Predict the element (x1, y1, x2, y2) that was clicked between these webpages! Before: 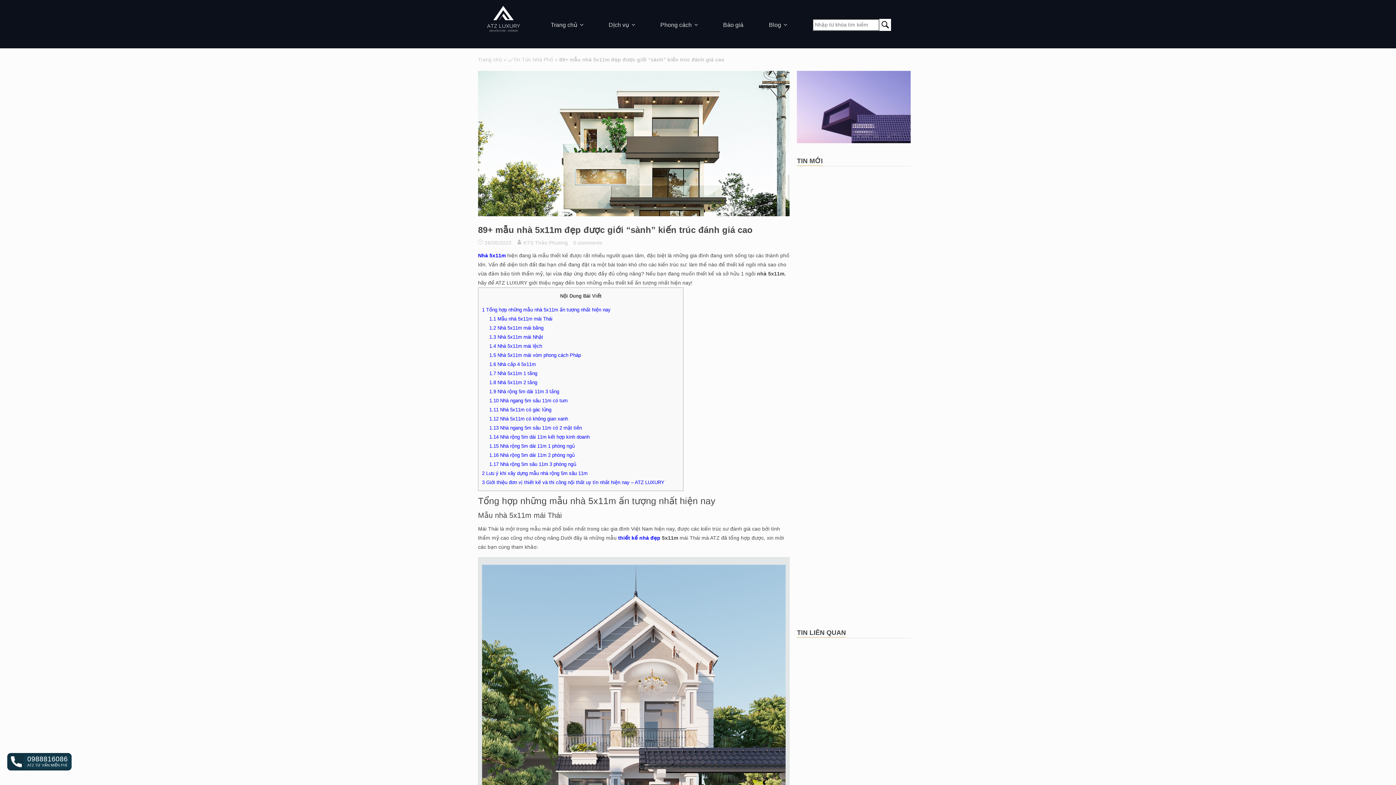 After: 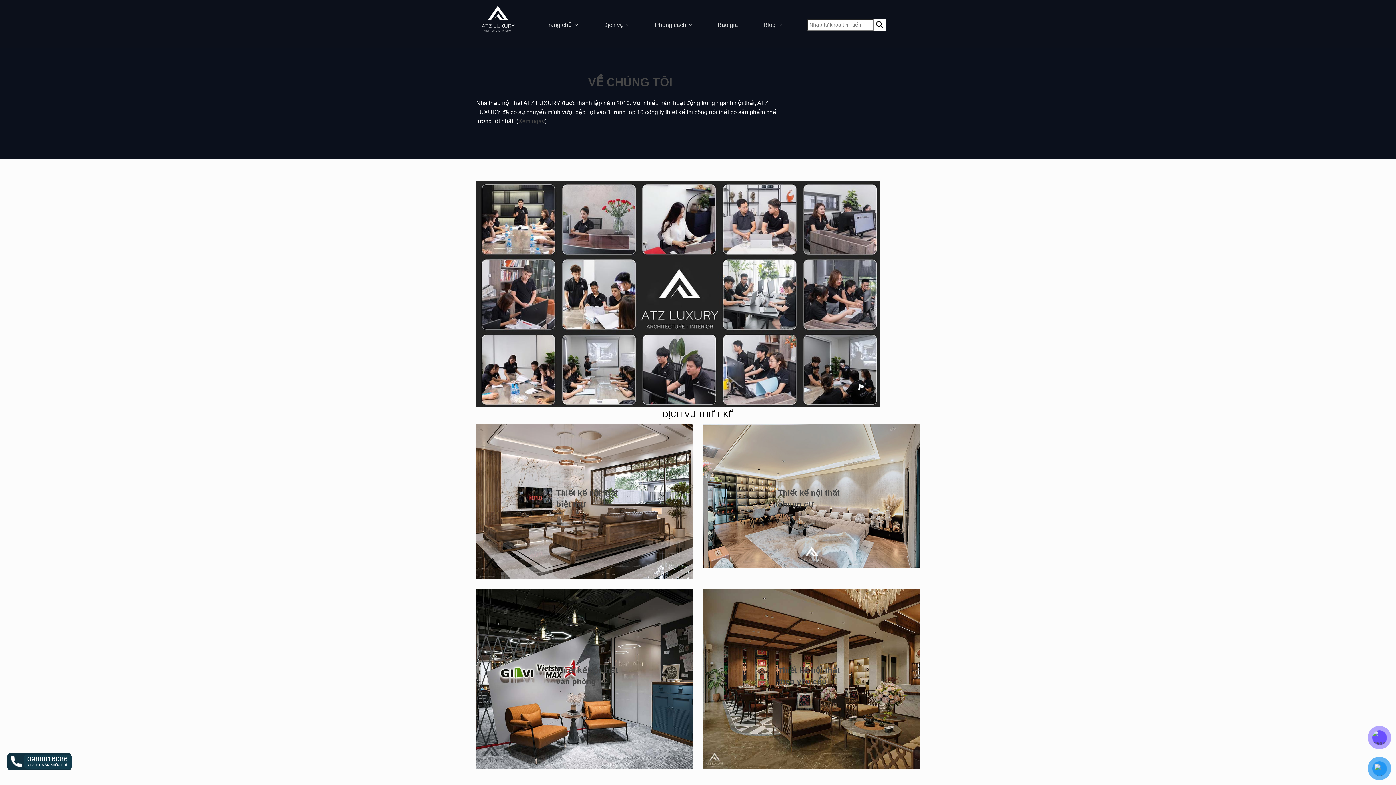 Action: bbox: (481, -4, 525, 39) label: ATZ LUXURY